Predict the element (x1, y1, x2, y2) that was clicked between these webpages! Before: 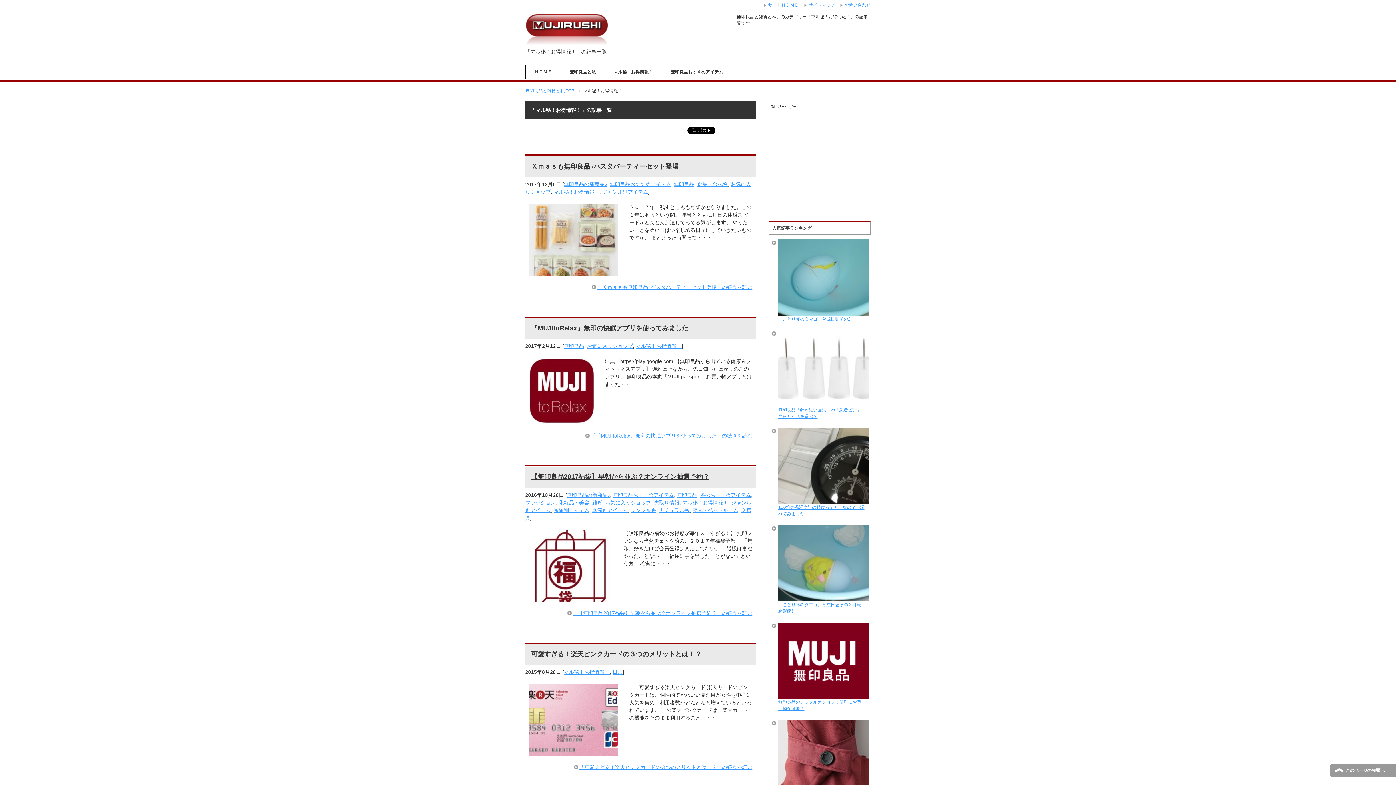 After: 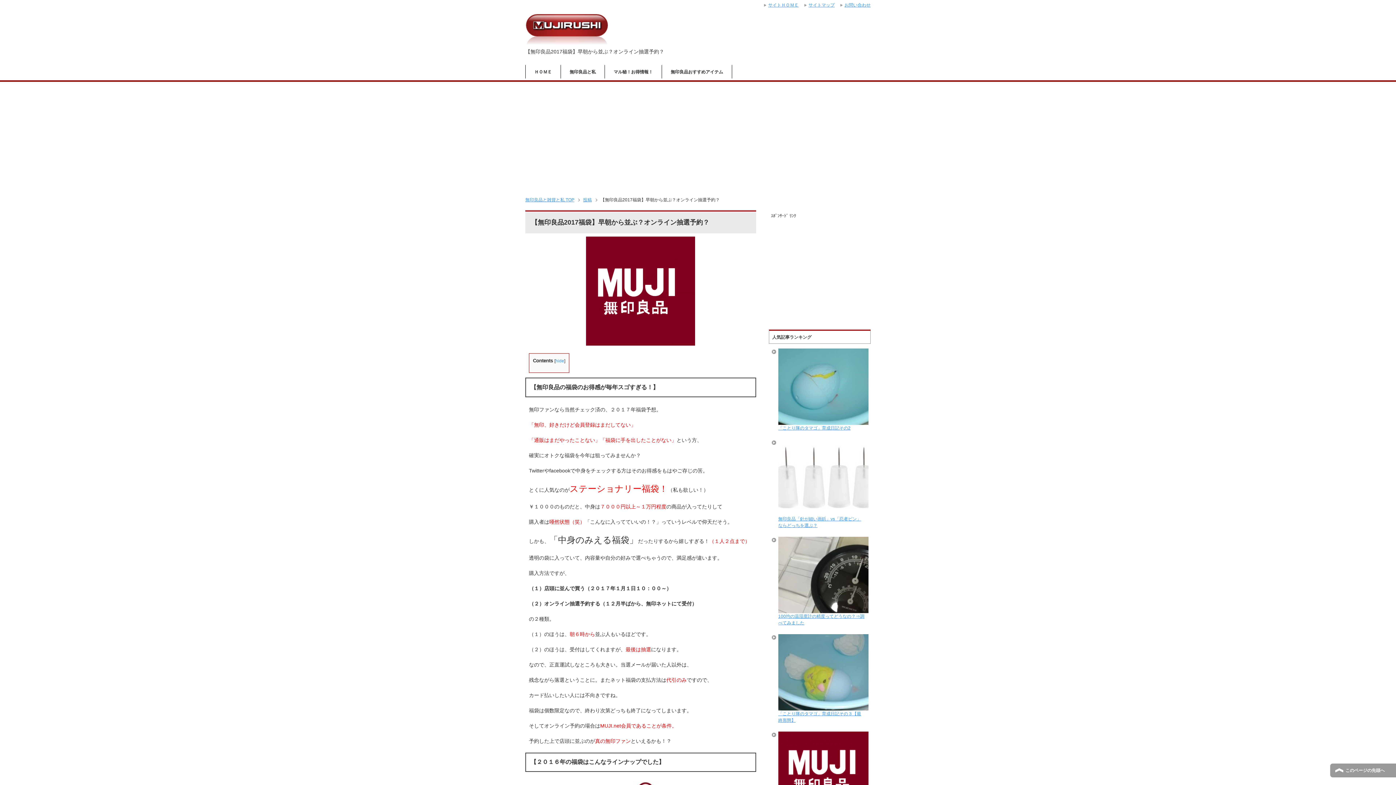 Action: bbox: (529, 595, 612, 601)